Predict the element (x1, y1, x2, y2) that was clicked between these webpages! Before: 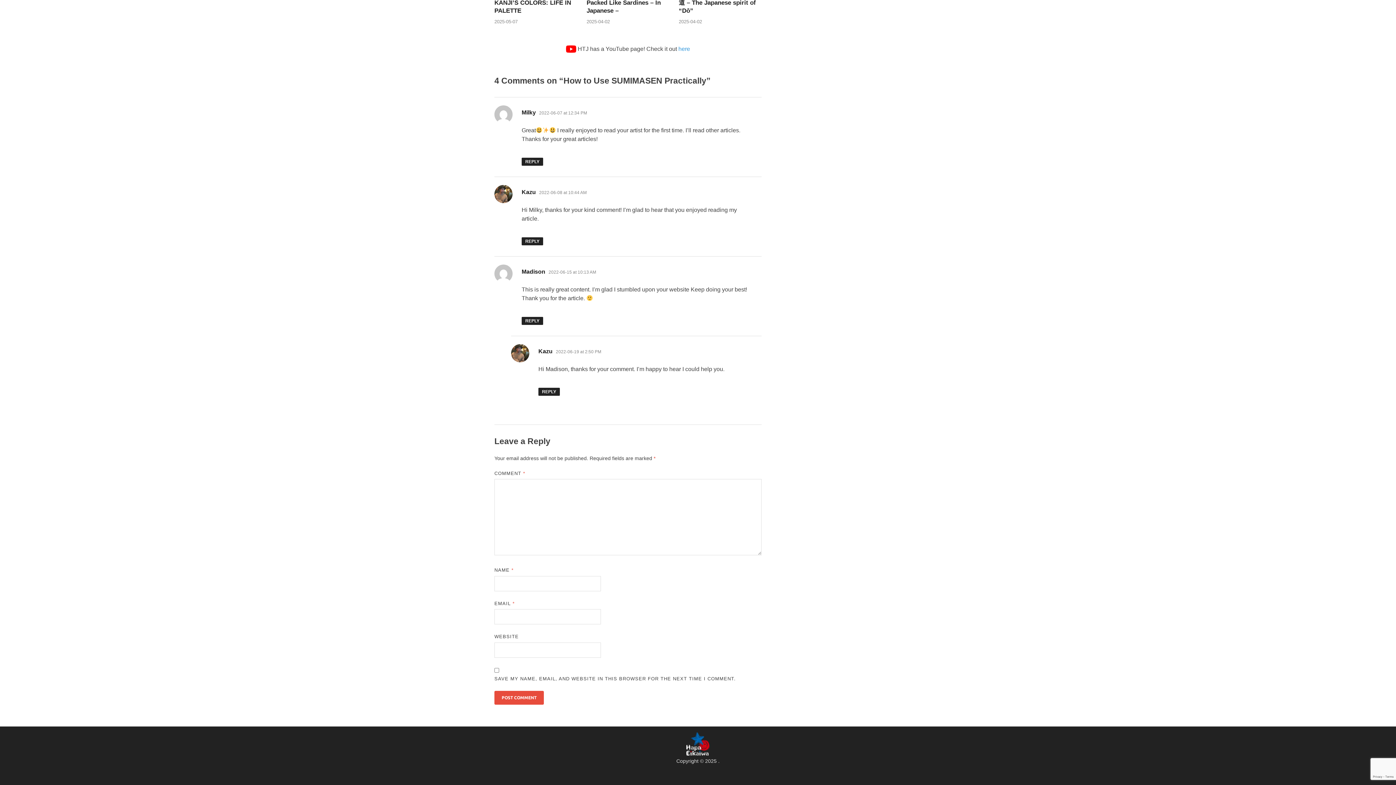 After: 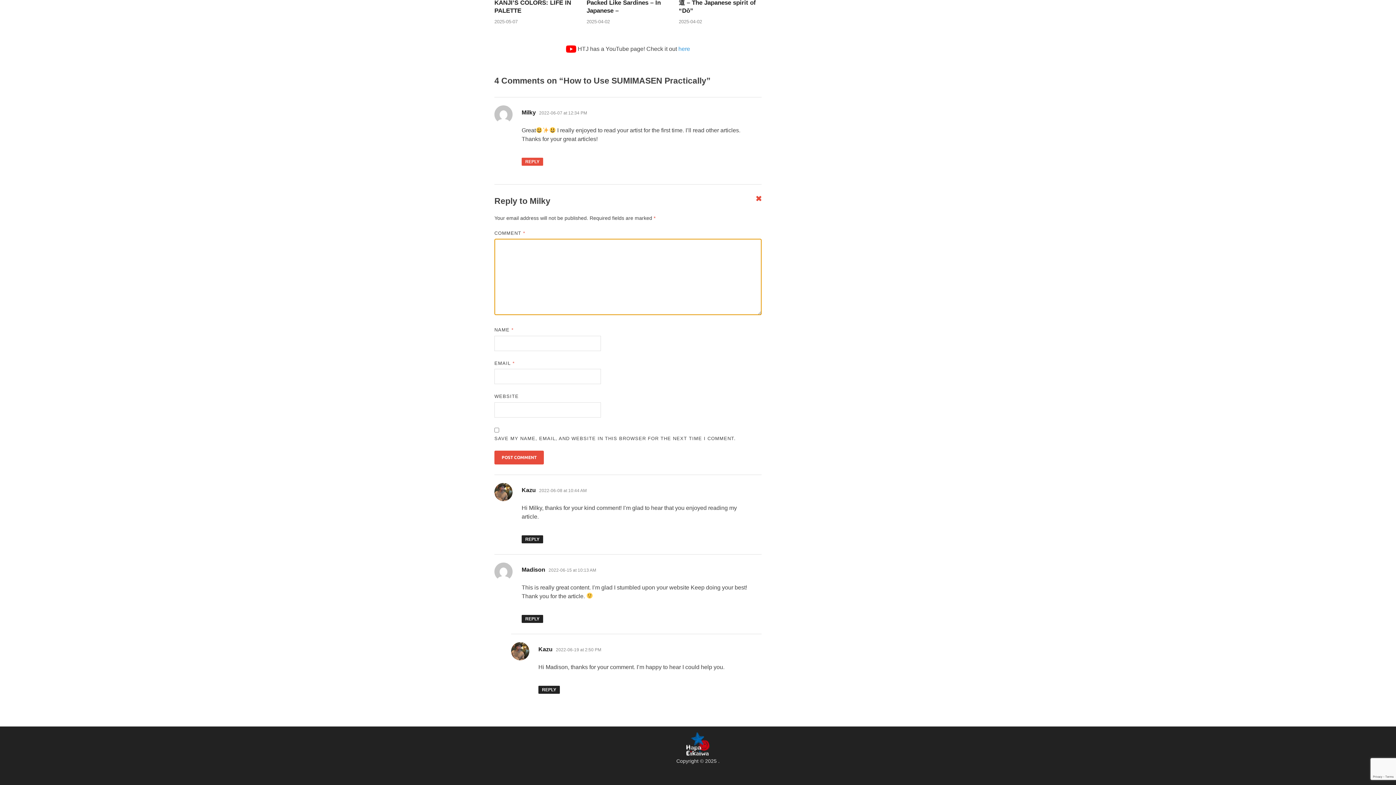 Action: bbox: (521, 157, 543, 165) label: Reply to Milky